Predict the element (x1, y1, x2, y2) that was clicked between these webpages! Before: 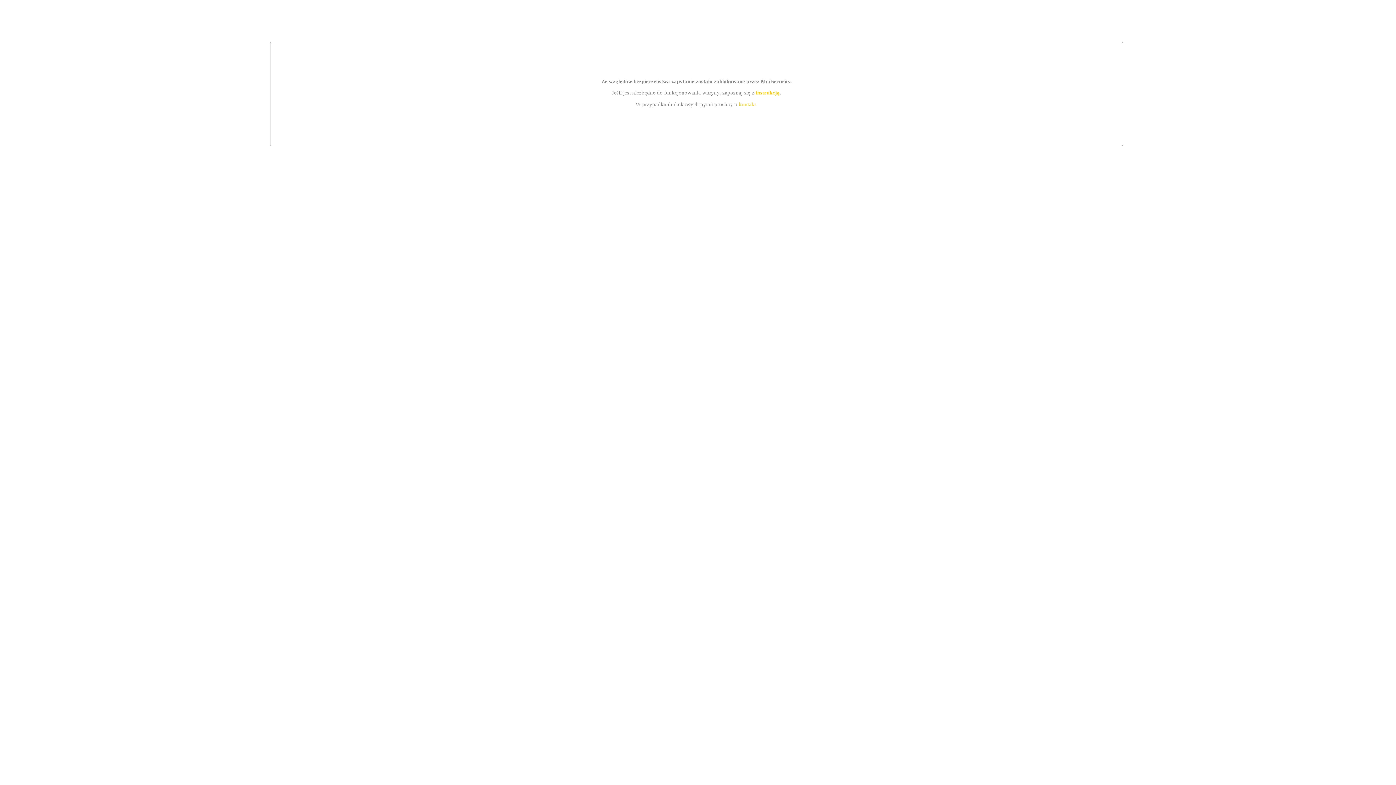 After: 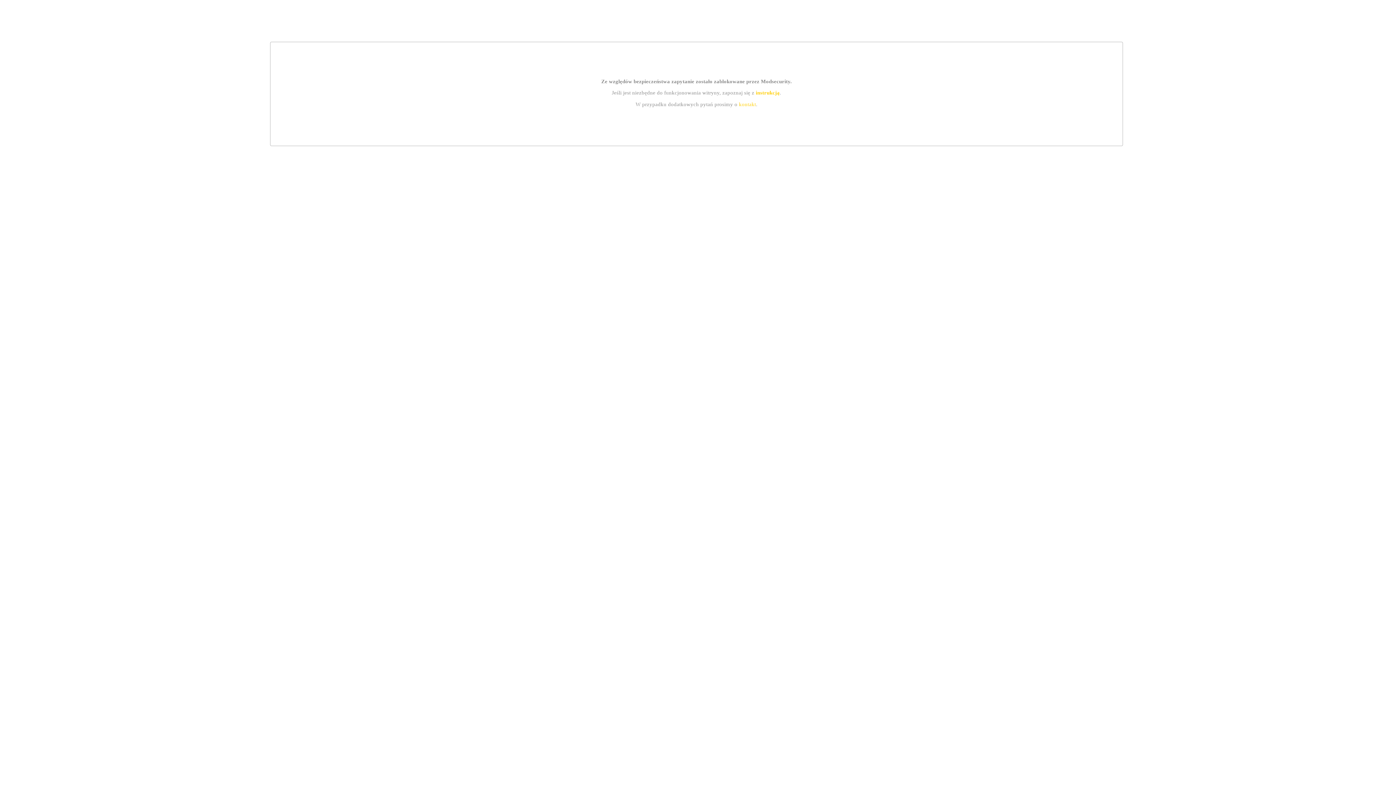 Action: bbox: (739, 101, 756, 107) label: kontakt